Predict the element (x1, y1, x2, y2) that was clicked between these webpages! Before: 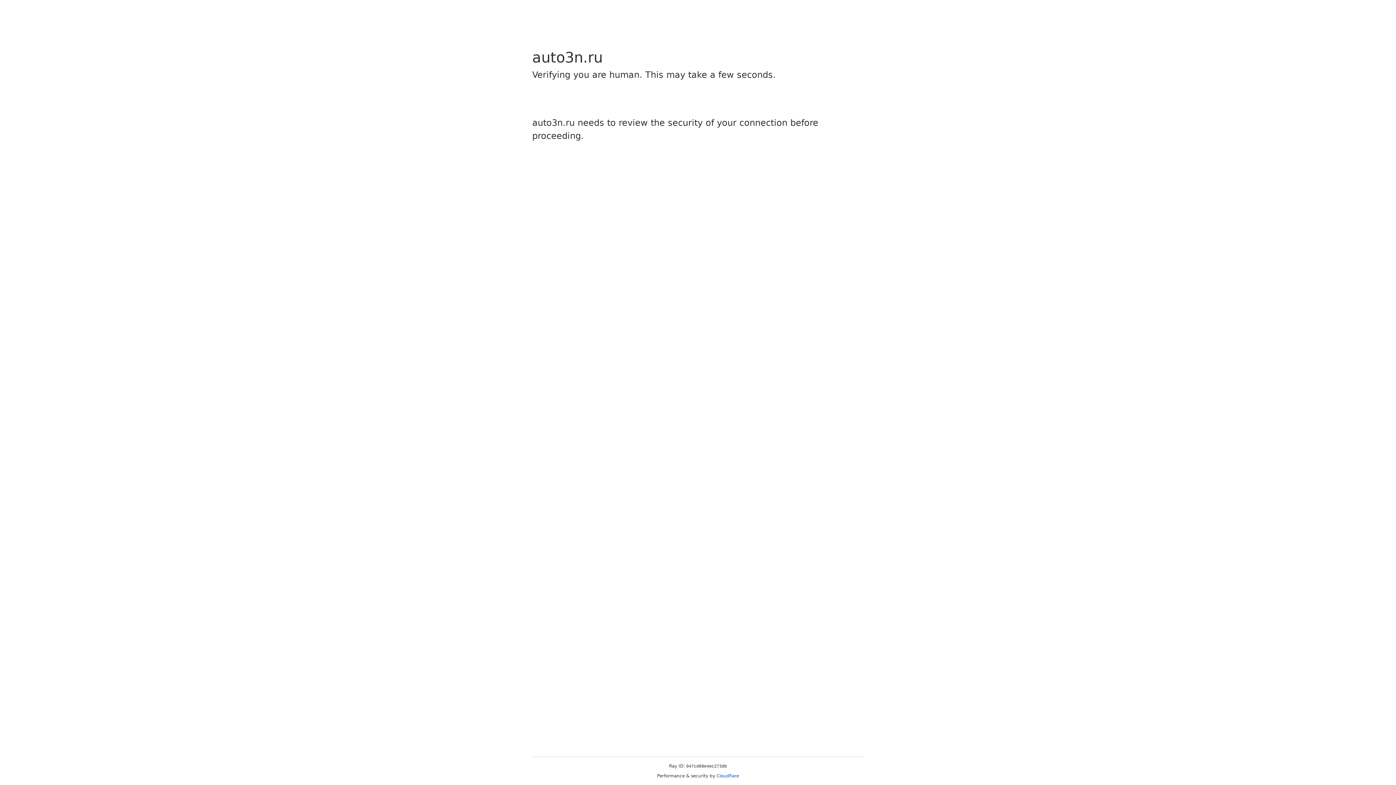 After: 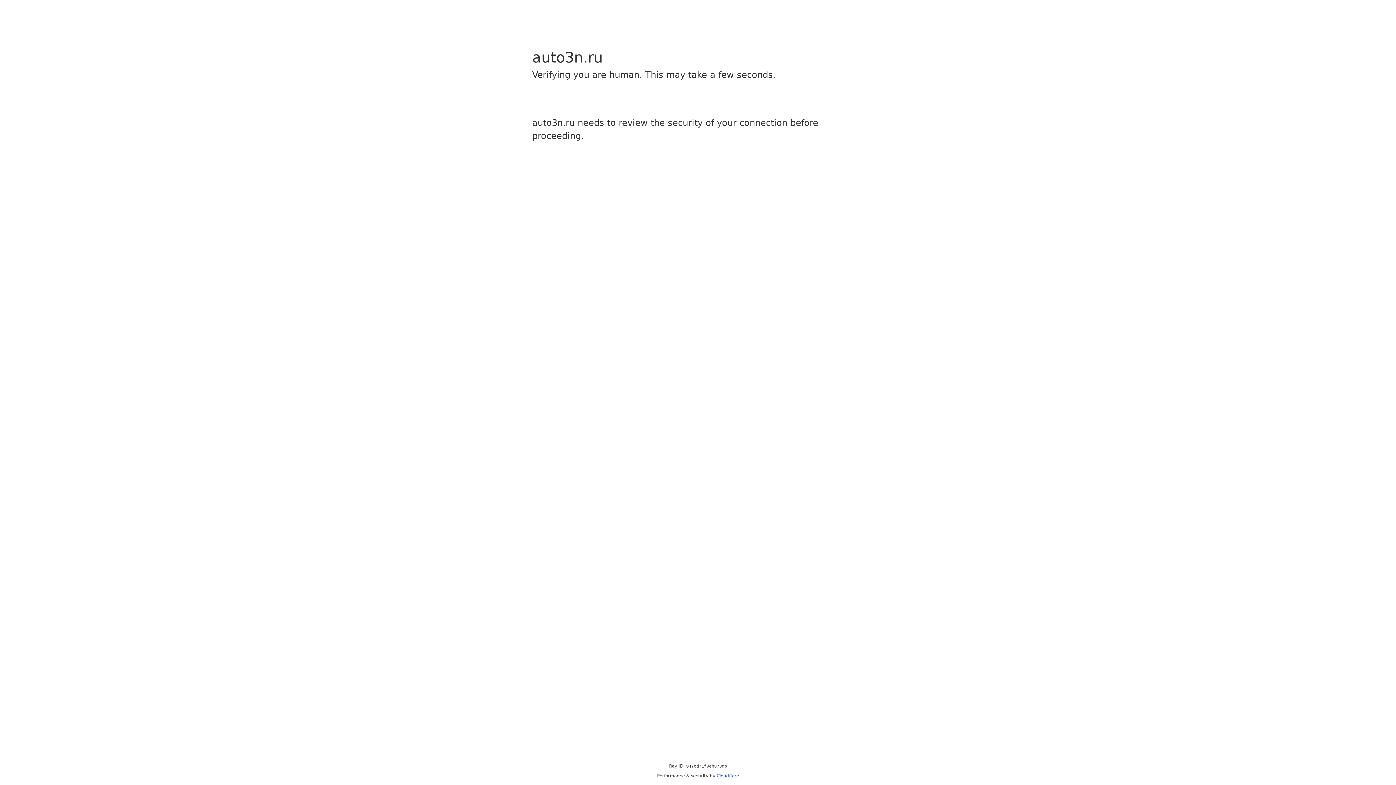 Action: label: Cloudflare bbox: (716, 773, 739, 778)